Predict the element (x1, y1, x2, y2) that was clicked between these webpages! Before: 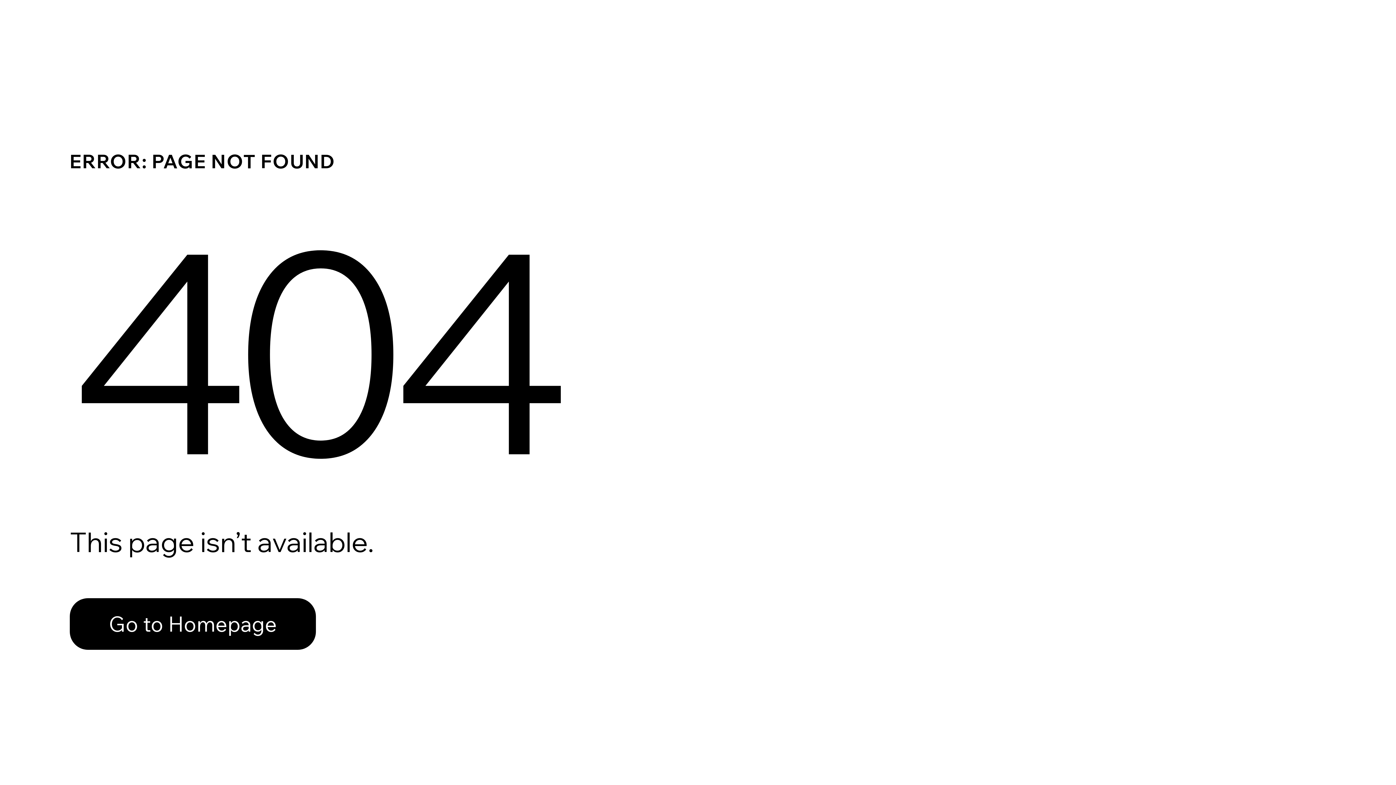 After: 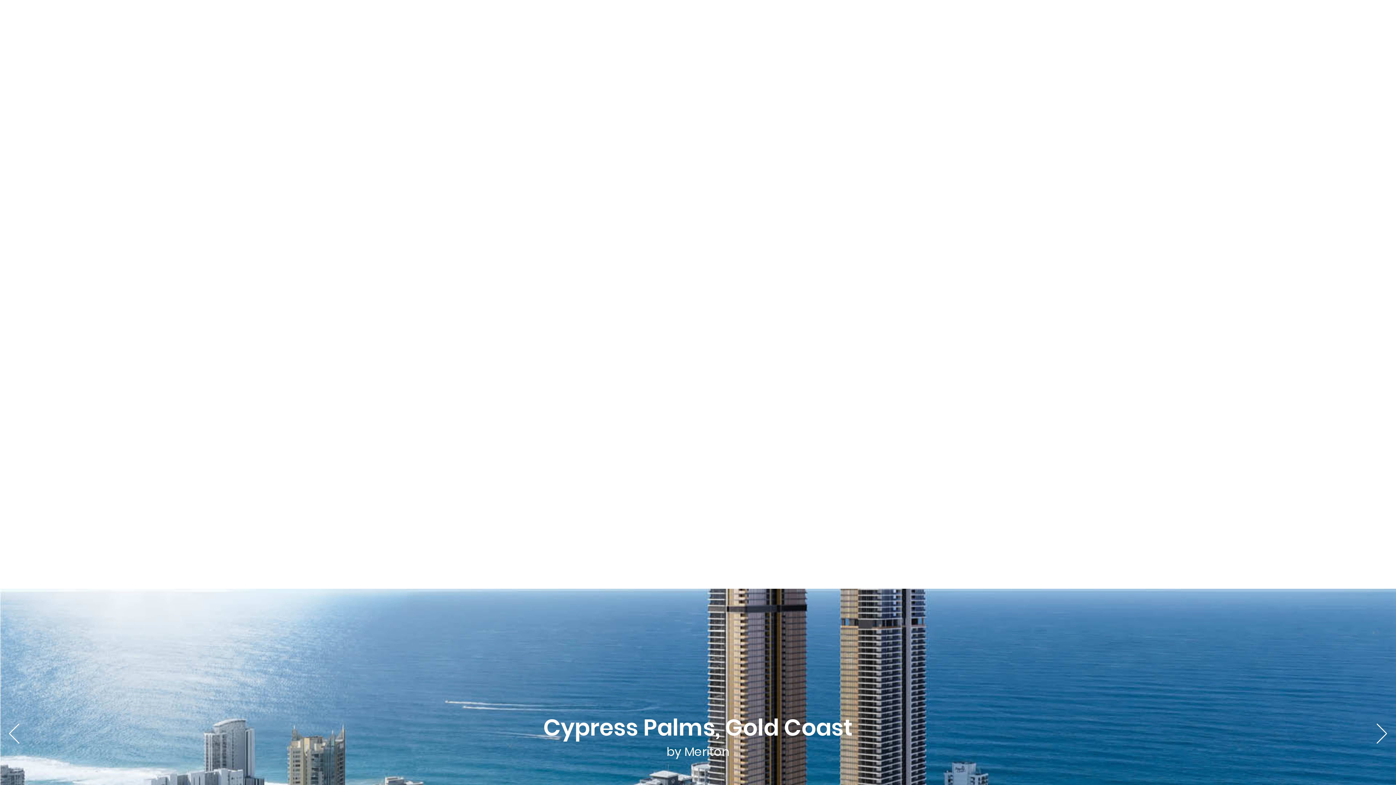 Action: label: Go to Homepage bbox: (69, 582, 768, 659)